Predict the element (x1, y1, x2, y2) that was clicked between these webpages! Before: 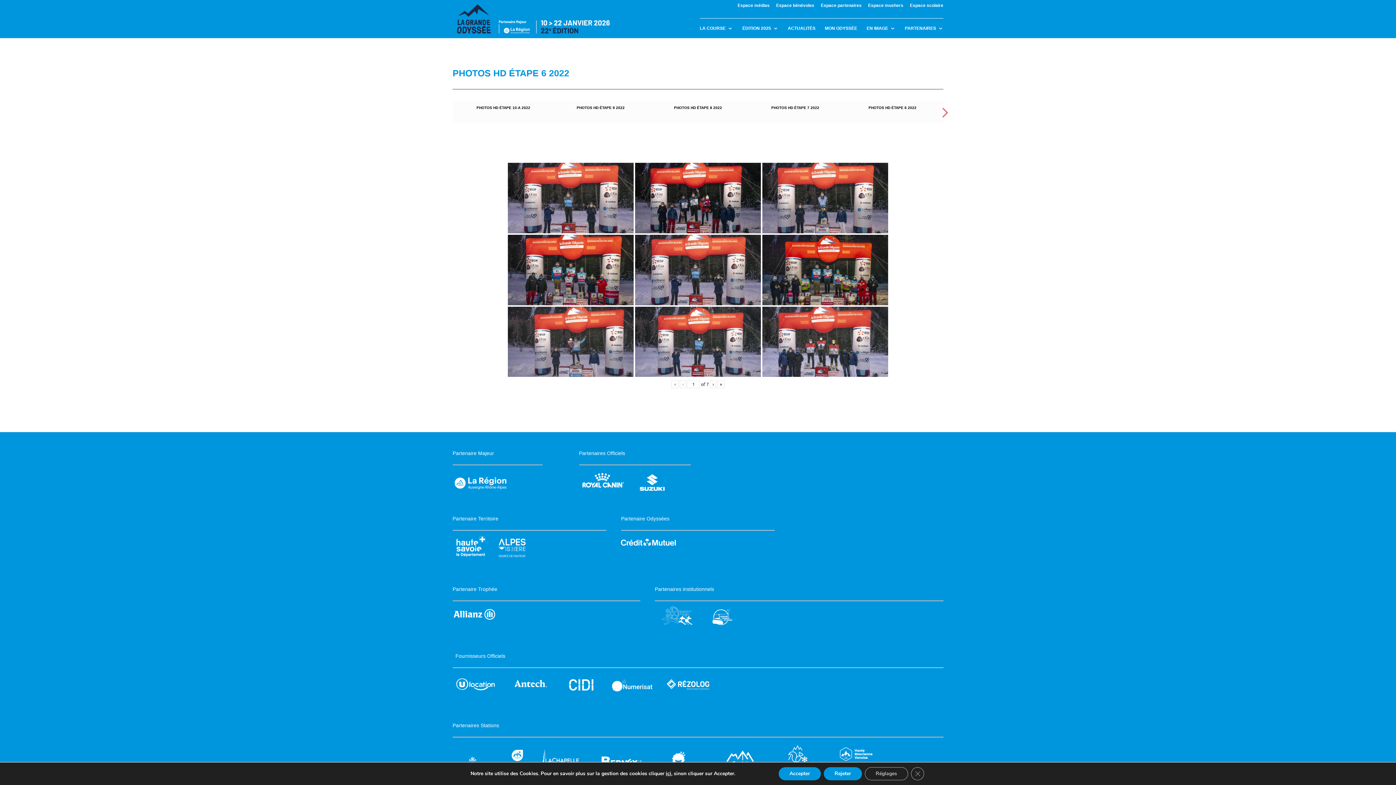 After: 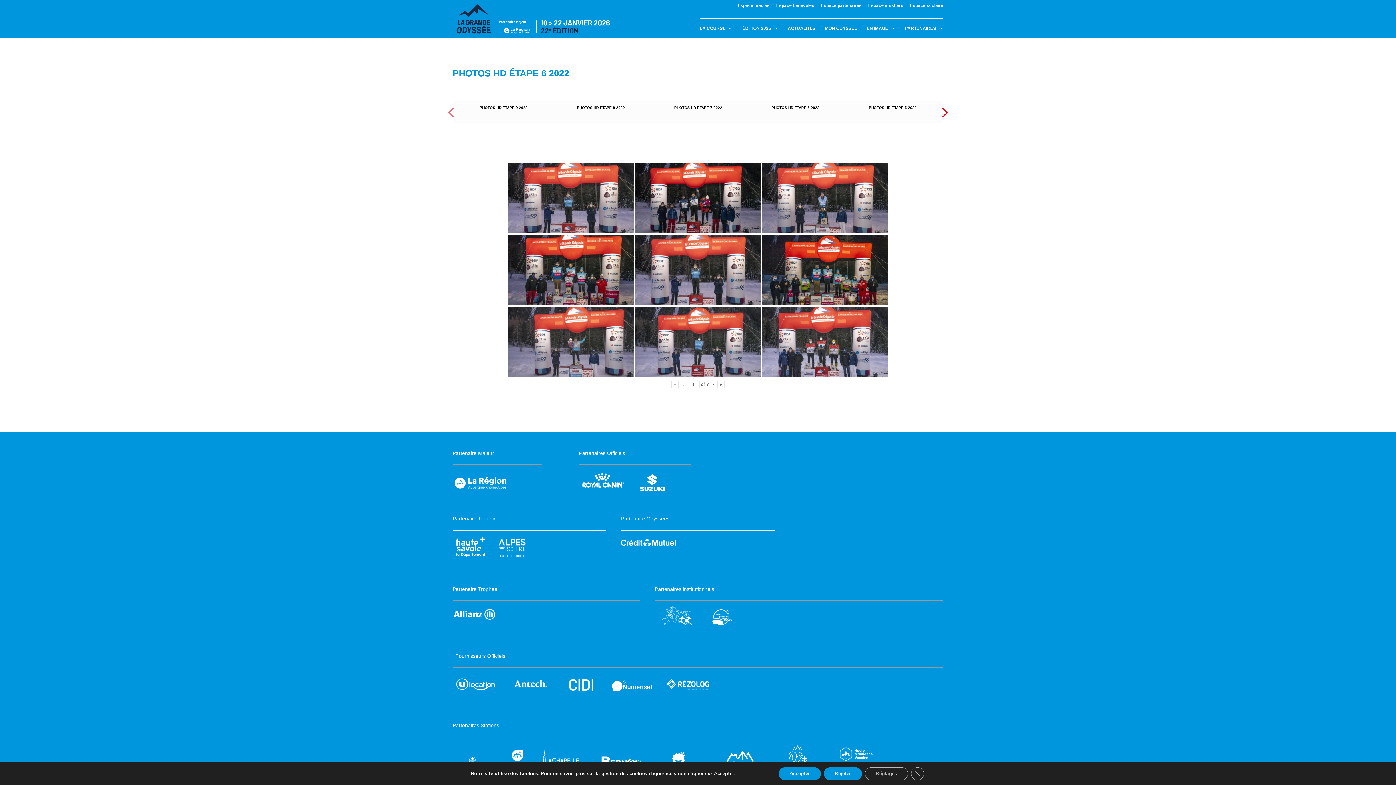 Action: label: Previous Item bbox: (934, 108, 954, 116)